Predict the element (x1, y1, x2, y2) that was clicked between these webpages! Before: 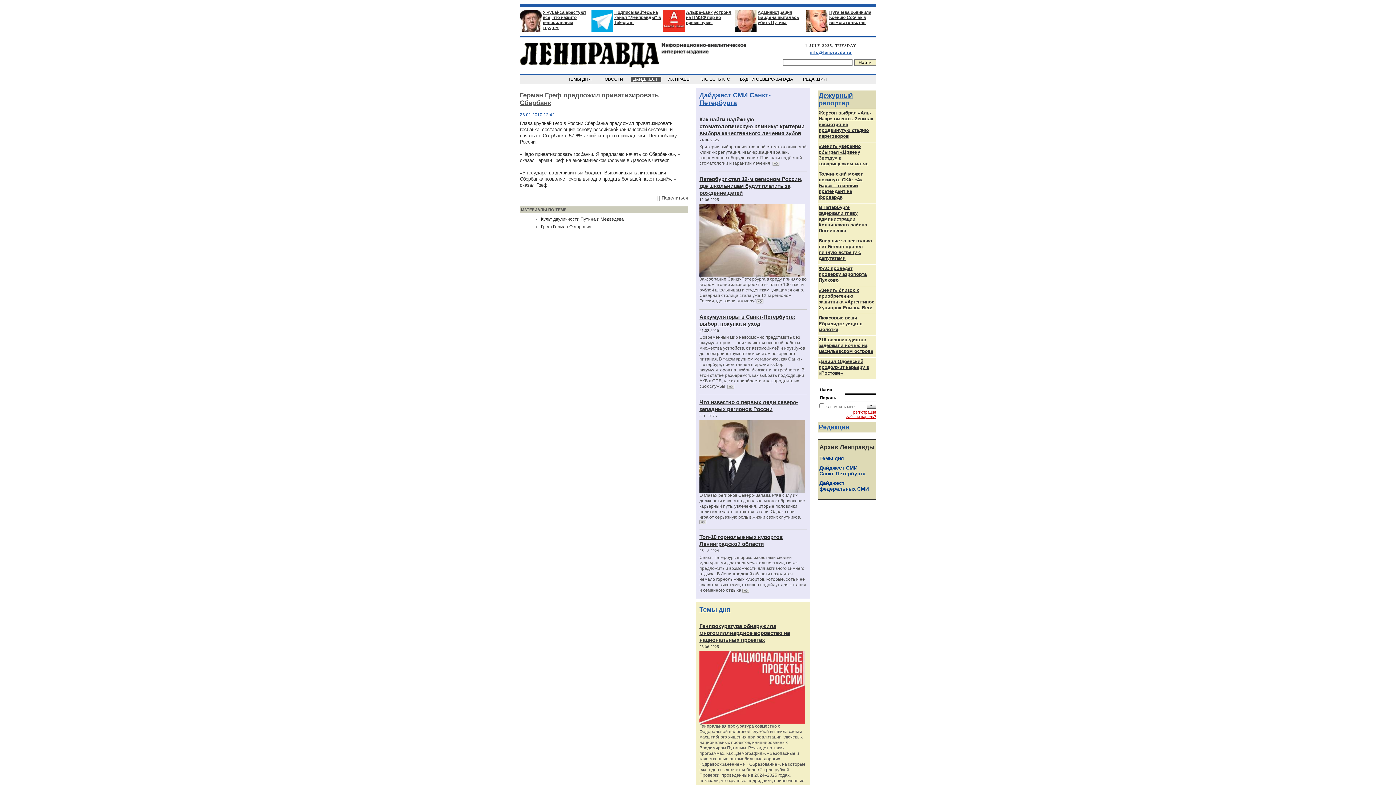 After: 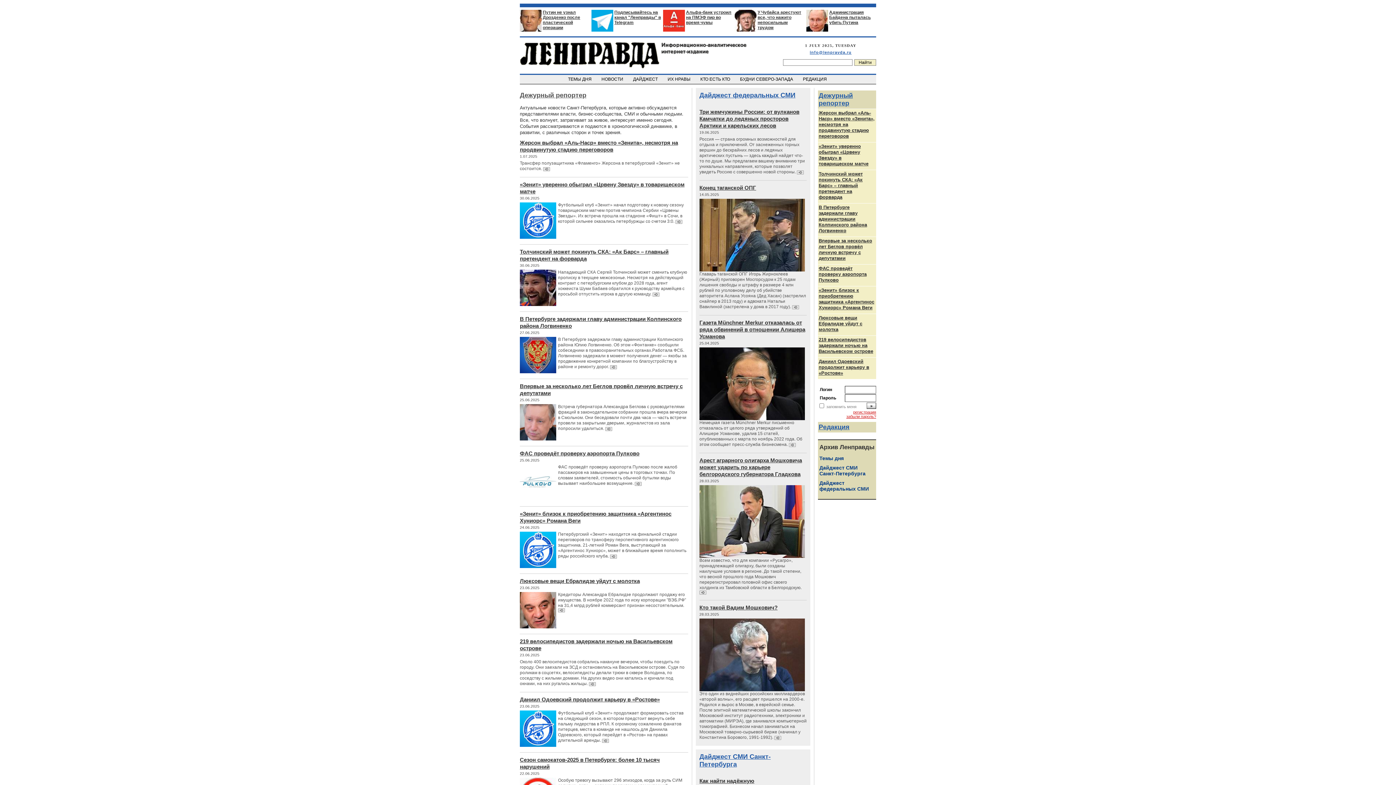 Action: label: Дежурный репортер bbox: (818, 92, 853, 106)